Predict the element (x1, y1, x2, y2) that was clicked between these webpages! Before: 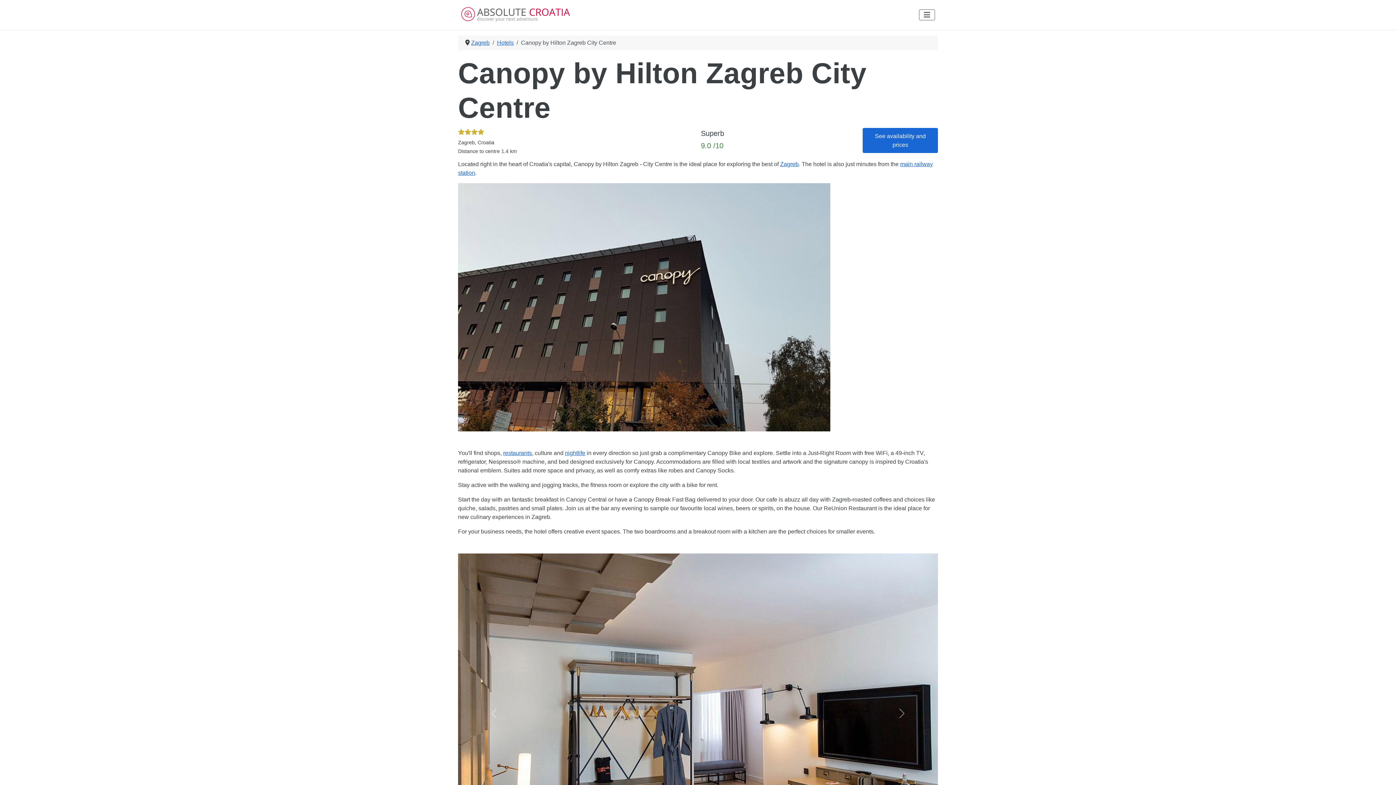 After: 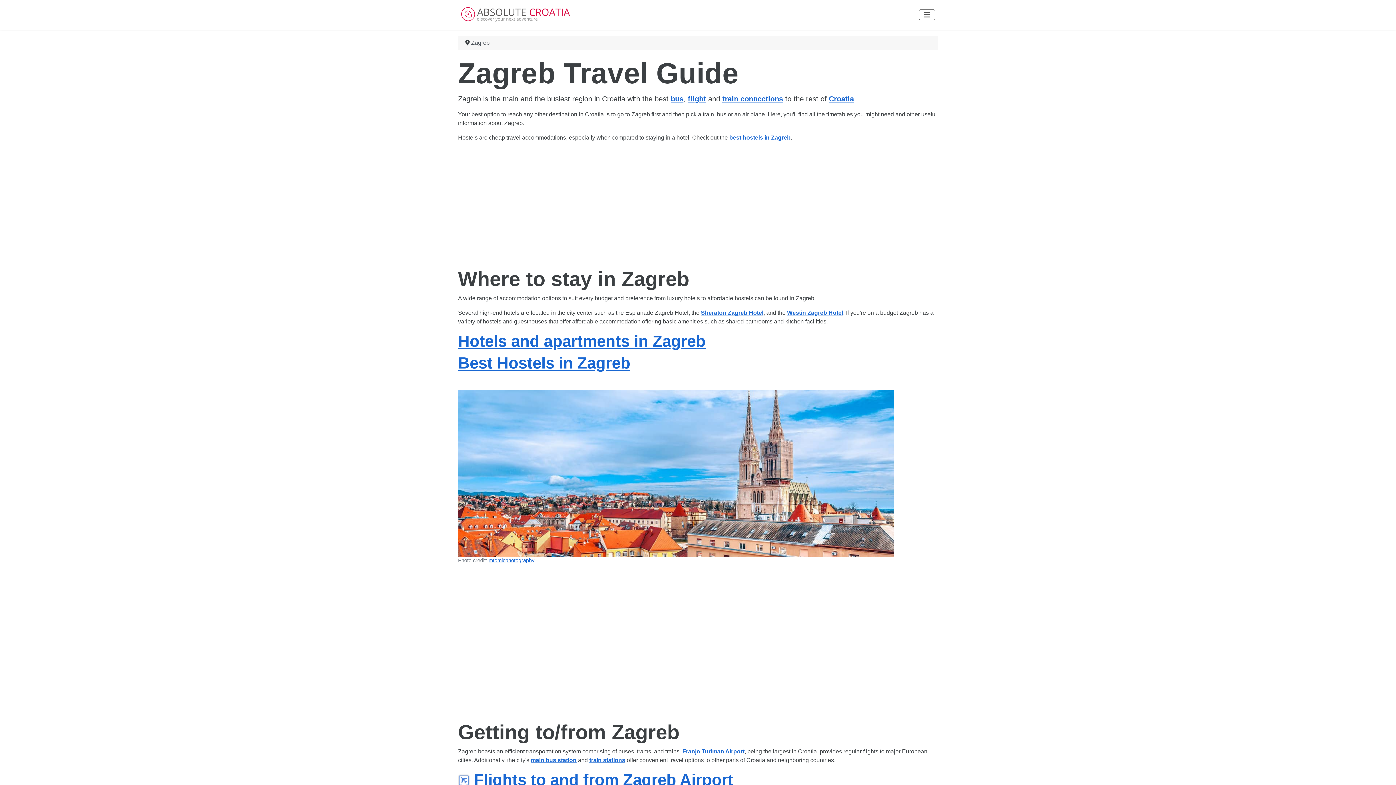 Action: label: Zagreb bbox: (471, 39, 489, 45)